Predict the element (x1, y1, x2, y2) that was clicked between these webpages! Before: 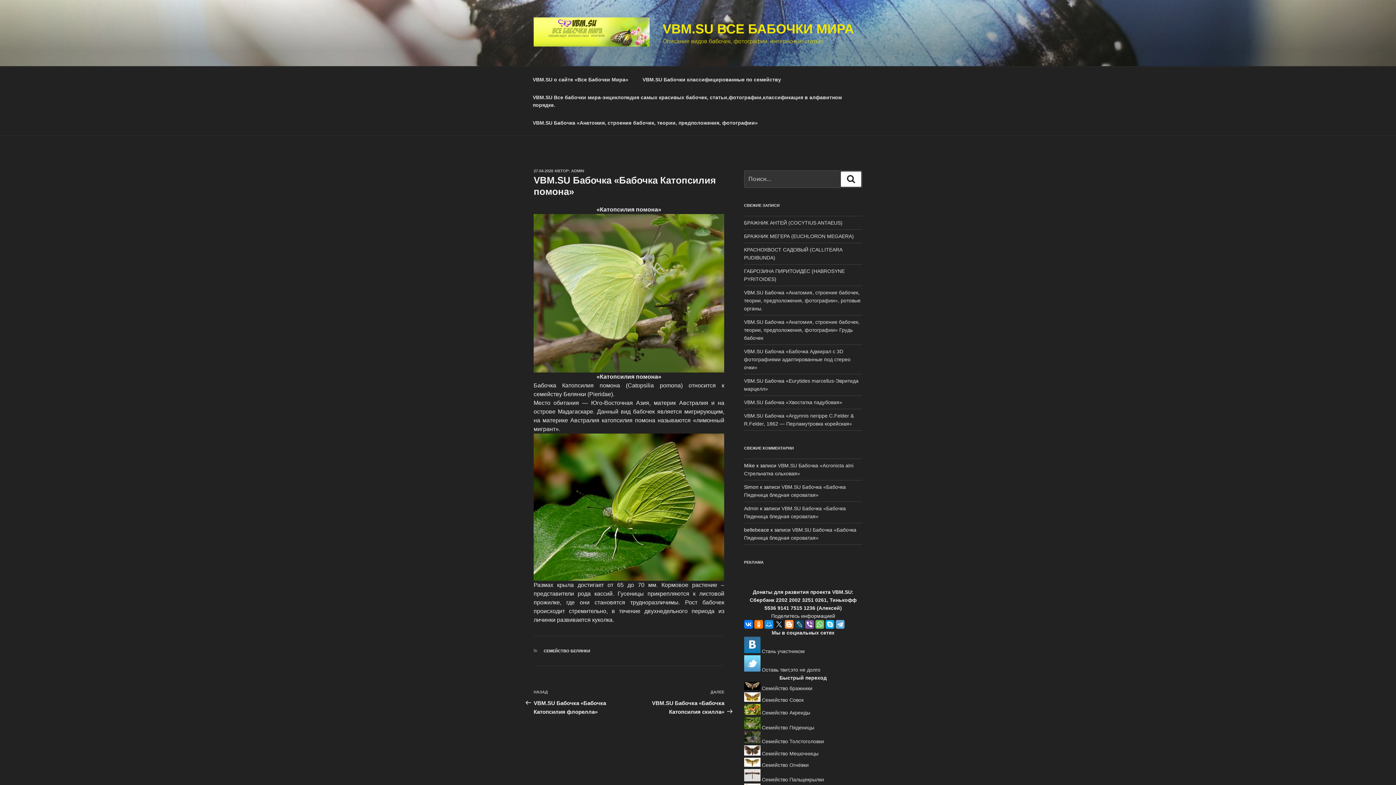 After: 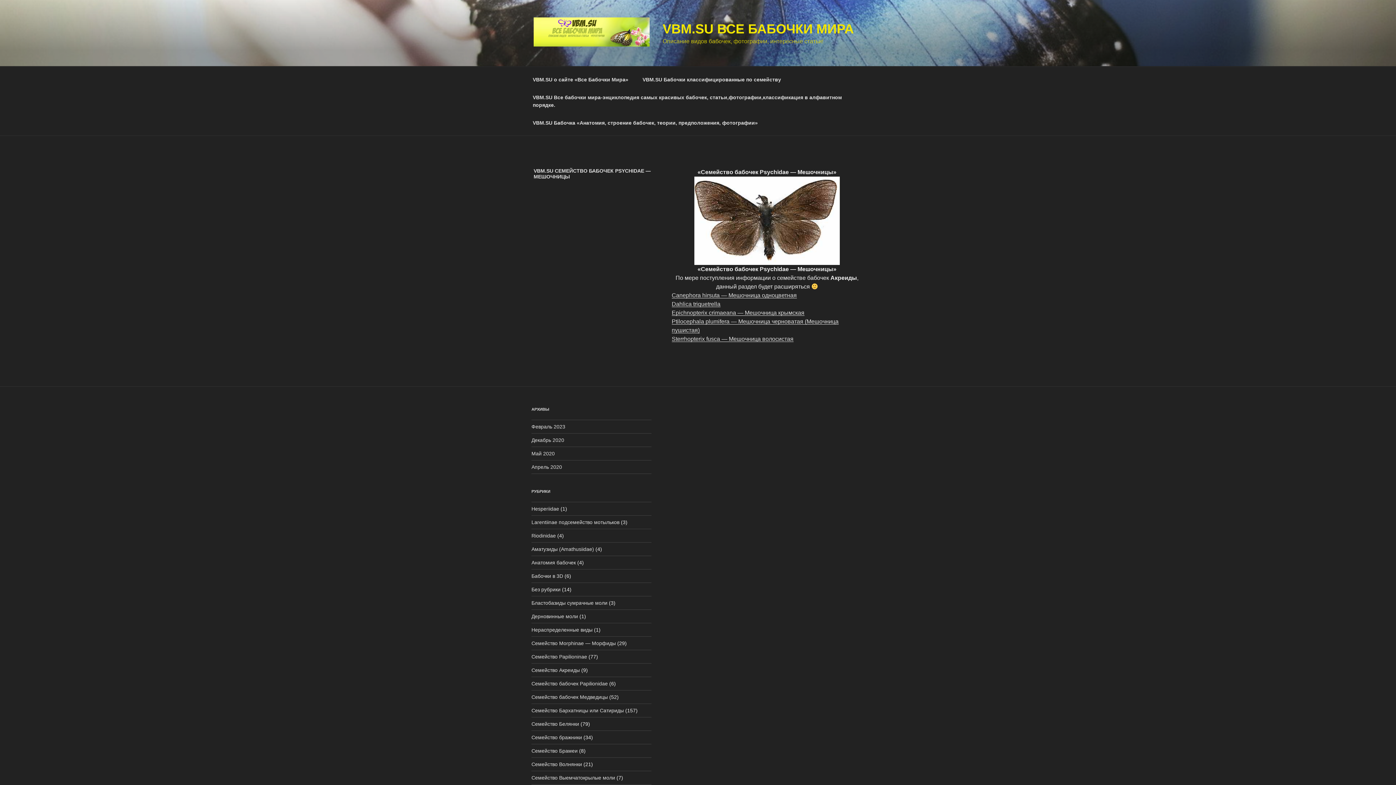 Action: bbox: (762, 751, 818, 756) label: Семейство Мешочницы